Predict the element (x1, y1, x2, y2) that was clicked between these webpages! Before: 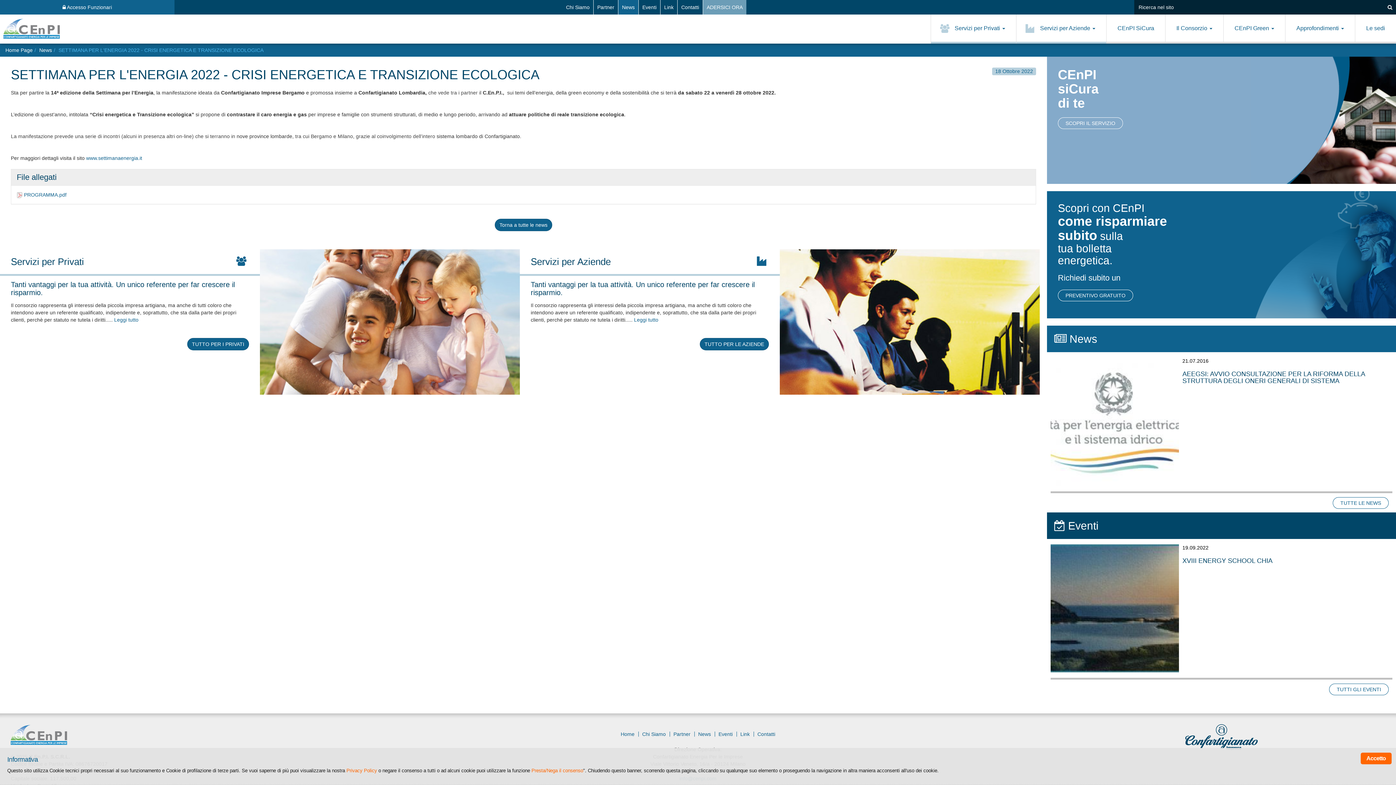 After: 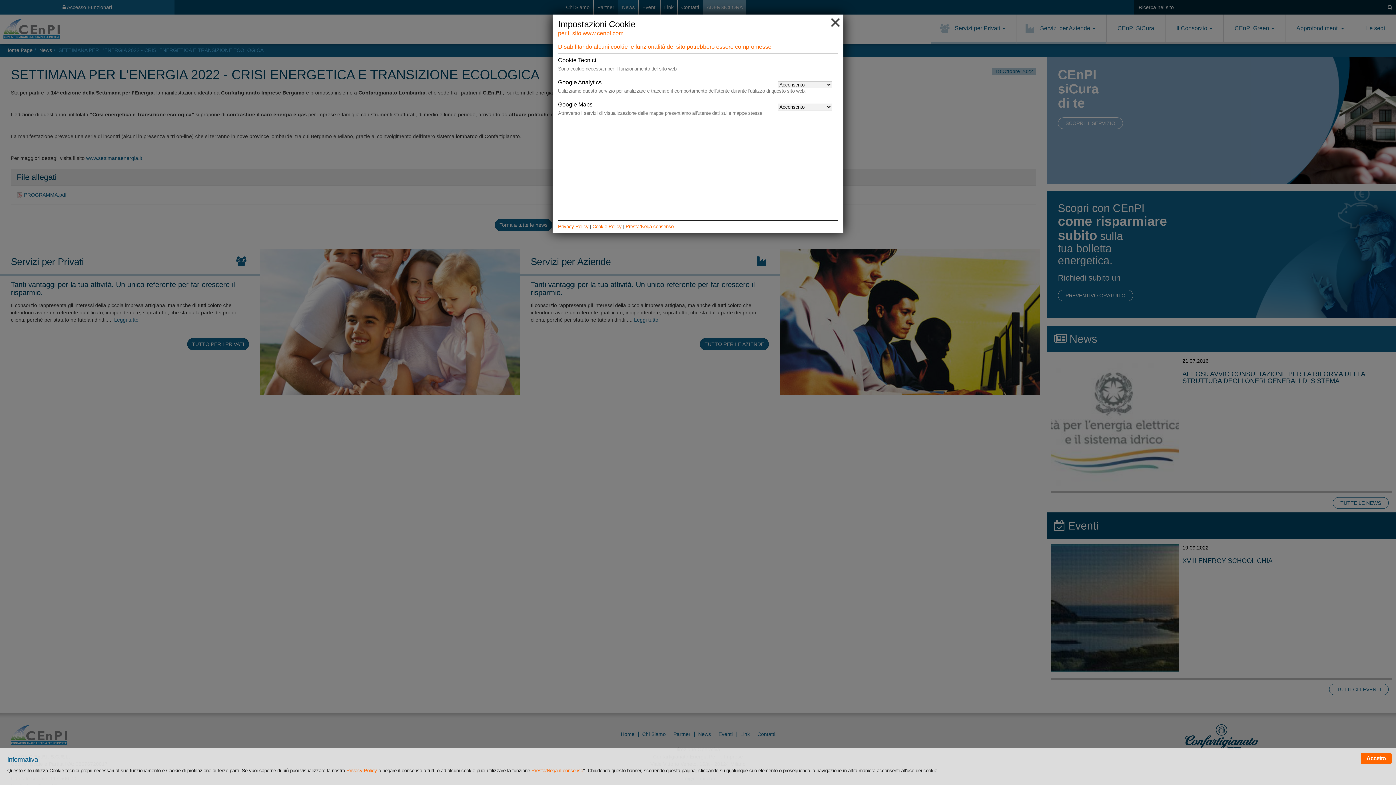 Action: label: Presta/Nega il consenso bbox: (531, 768, 583, 773)